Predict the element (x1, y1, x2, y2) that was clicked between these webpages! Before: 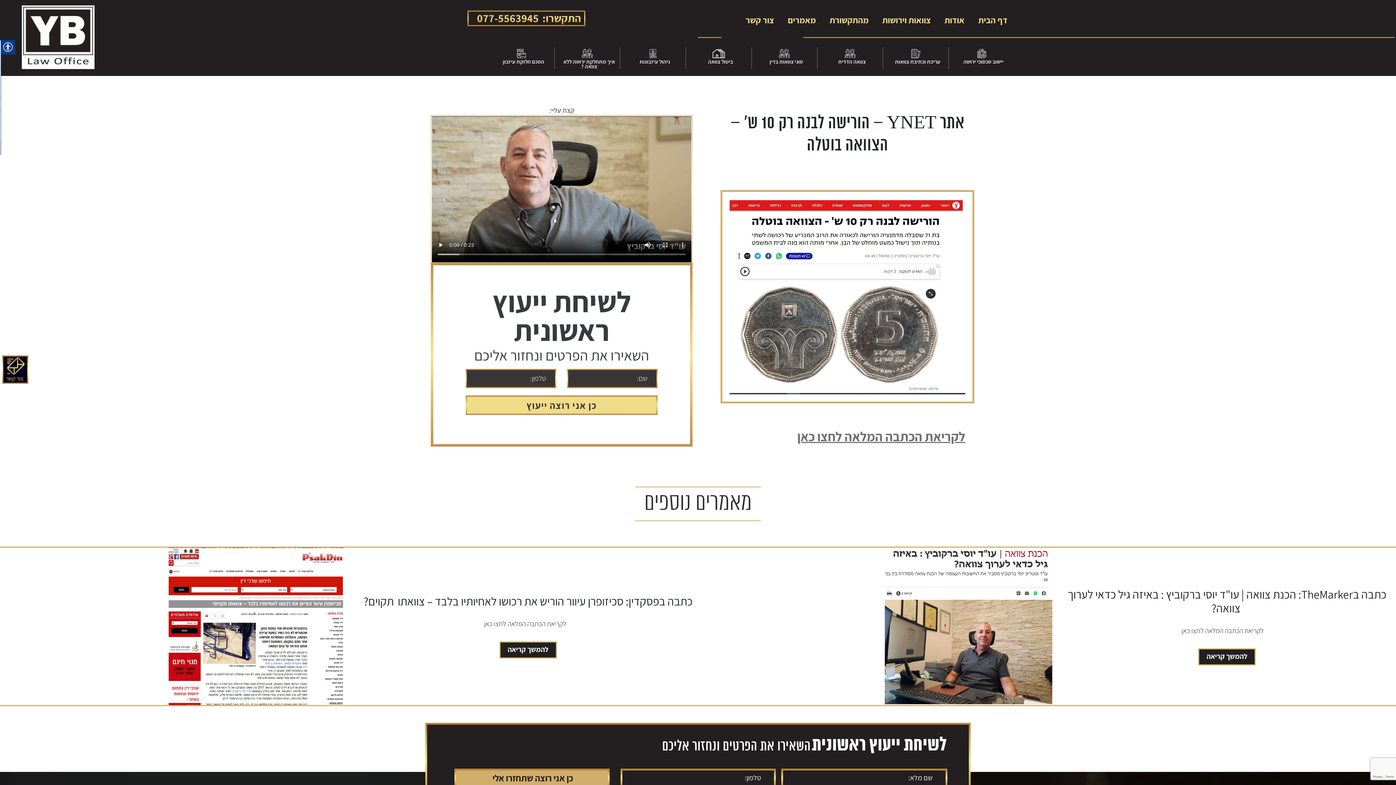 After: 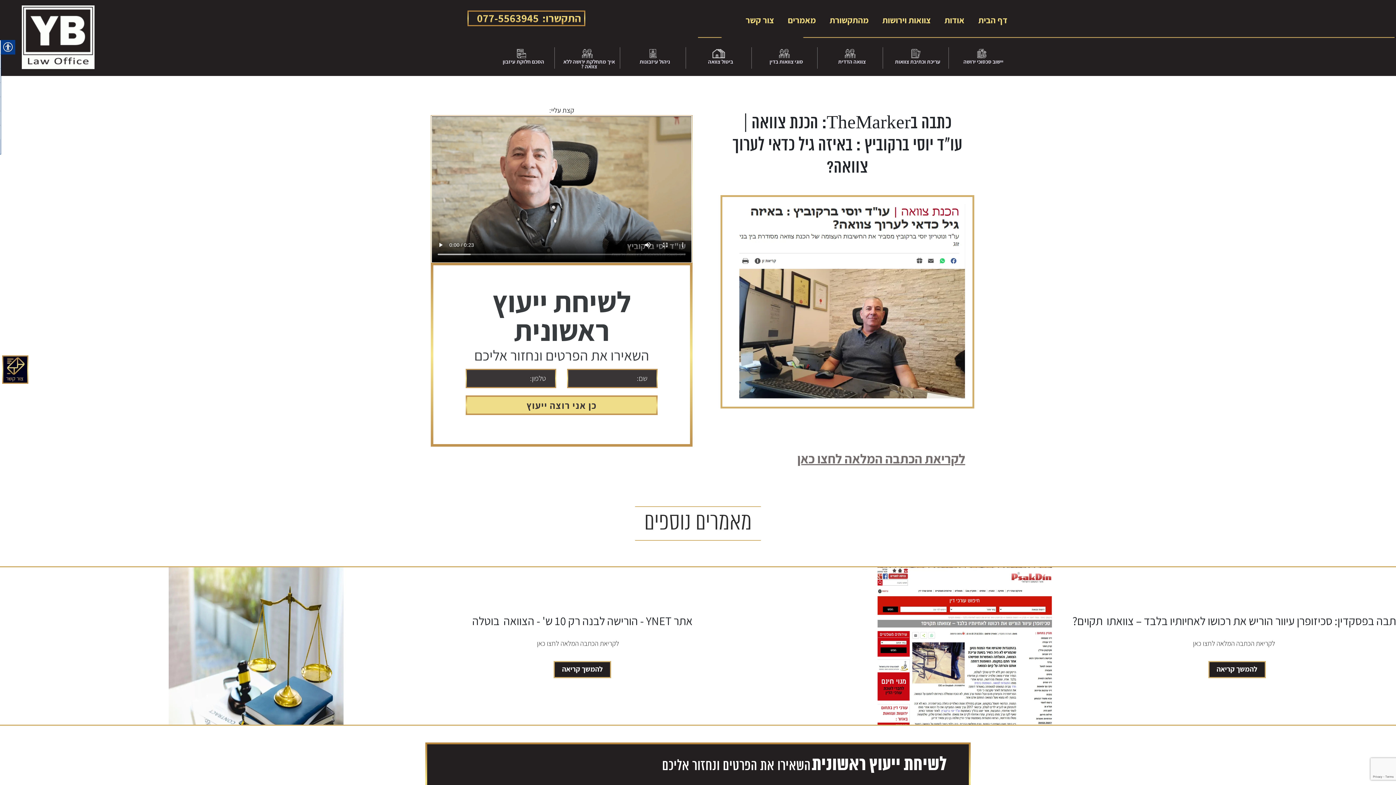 Action: bbox: (1198, 648, 1256, 665) label: להמשך קריאה